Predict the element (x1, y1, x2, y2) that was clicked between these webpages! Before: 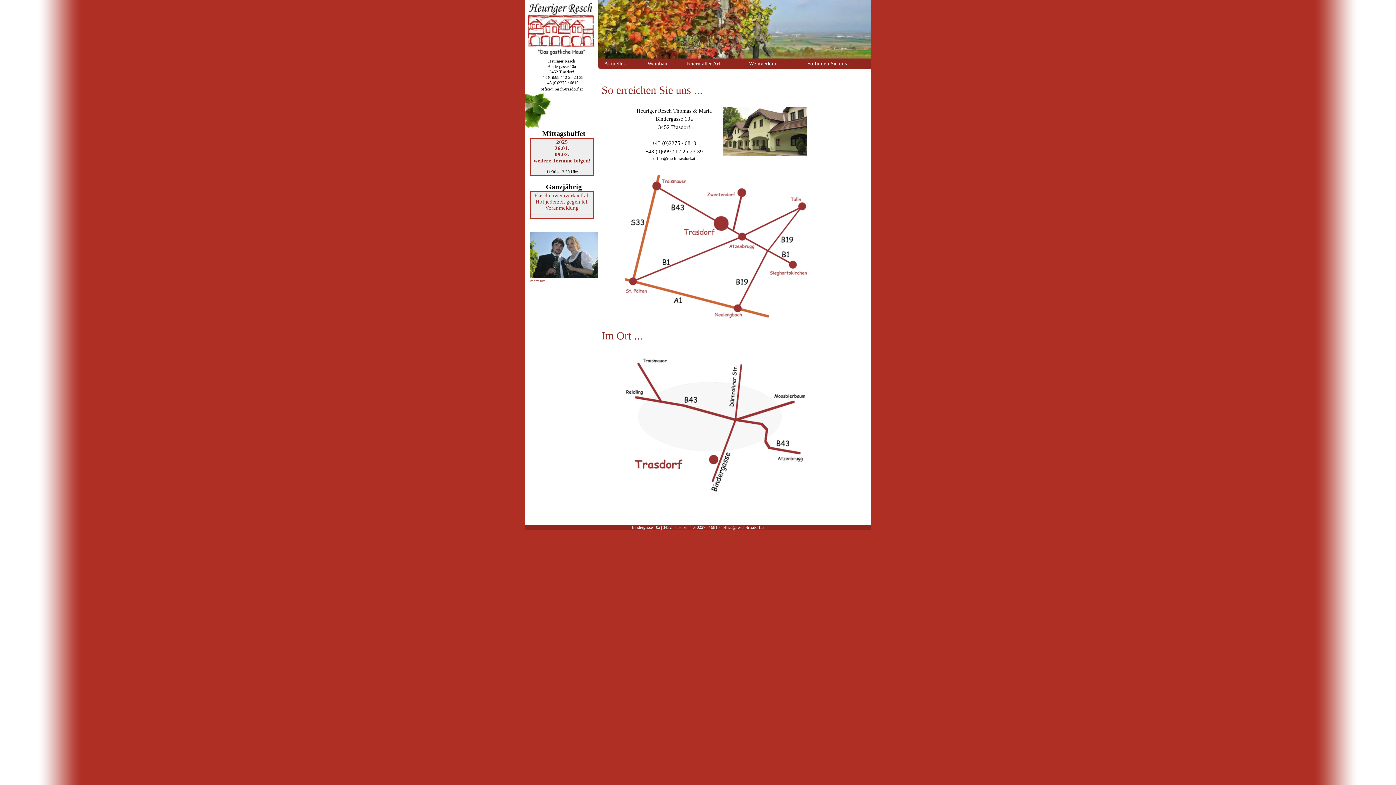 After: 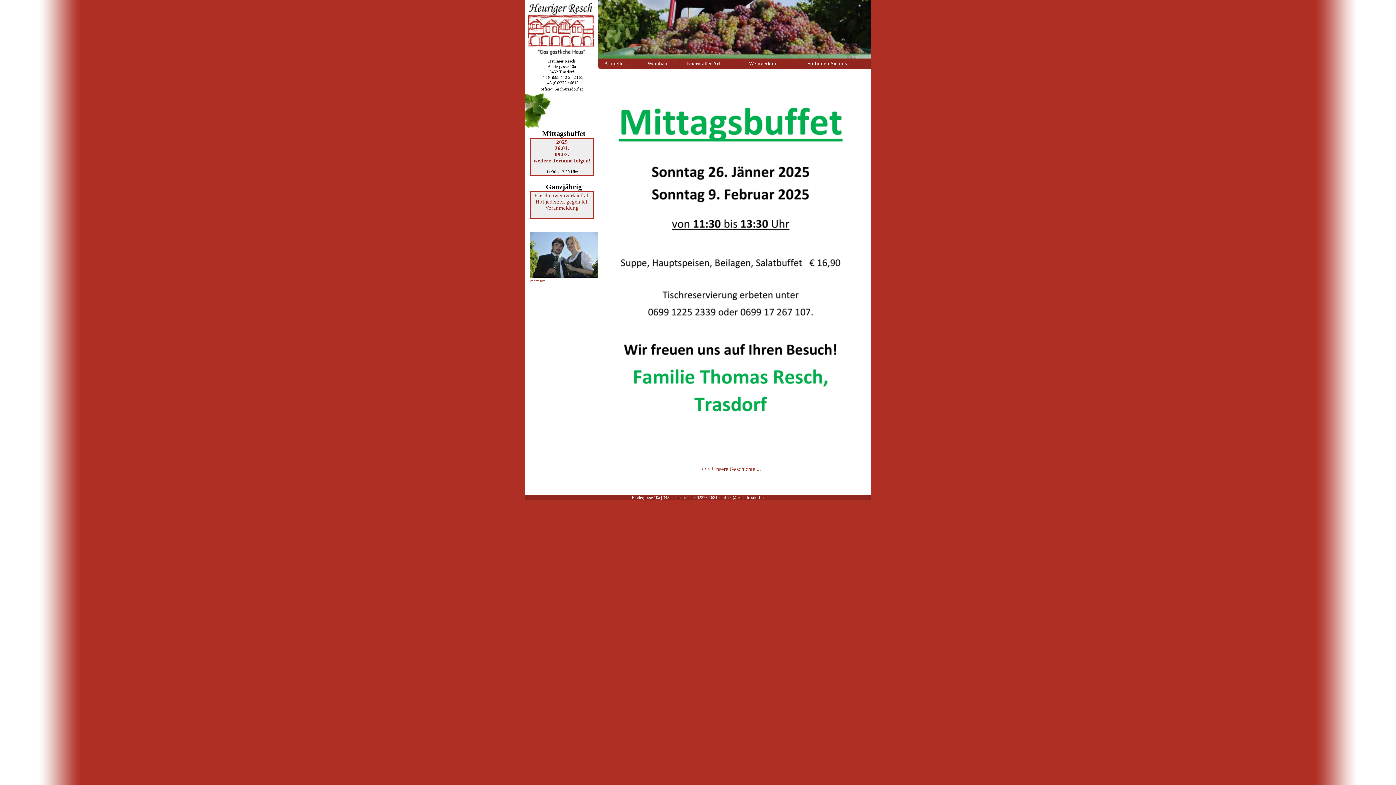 Action: bbox: (525, 53, 598, 59)